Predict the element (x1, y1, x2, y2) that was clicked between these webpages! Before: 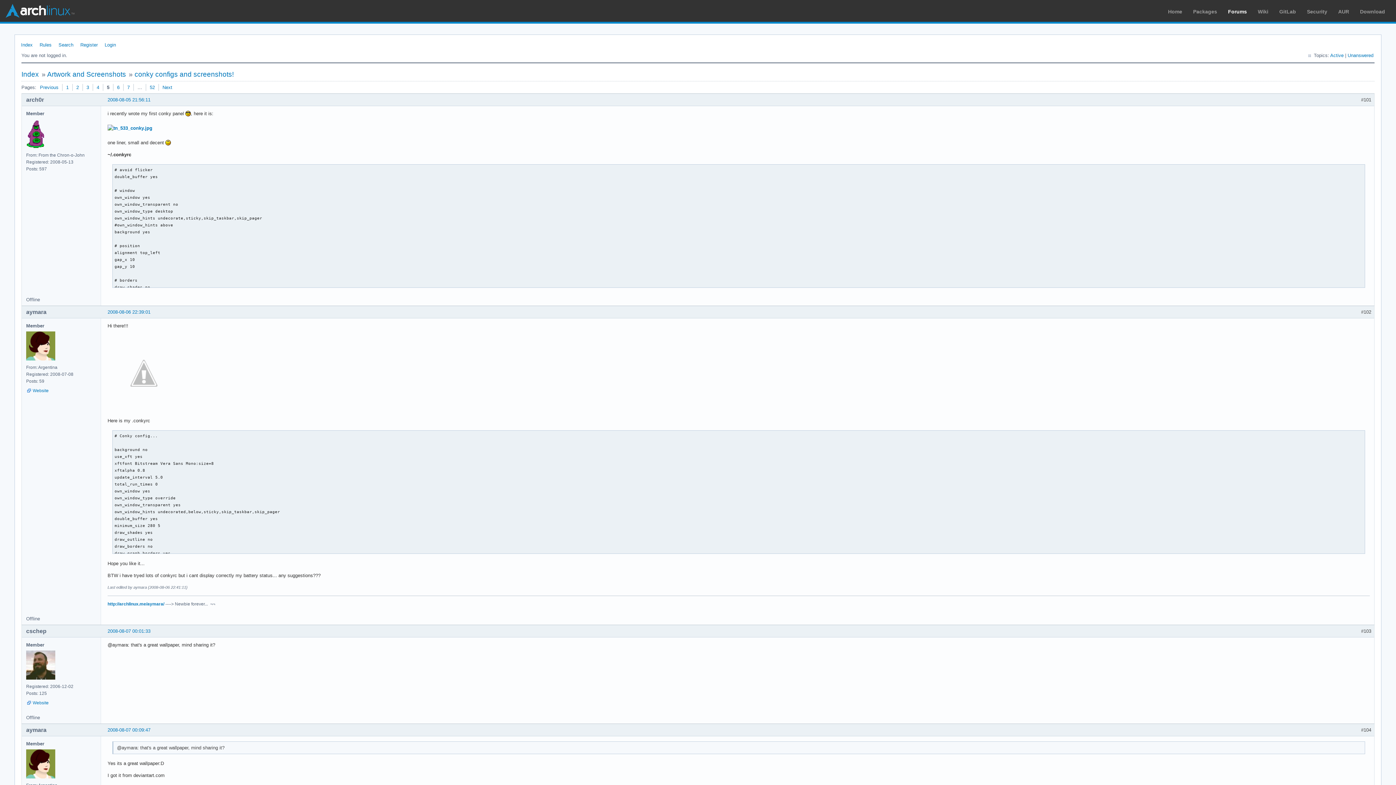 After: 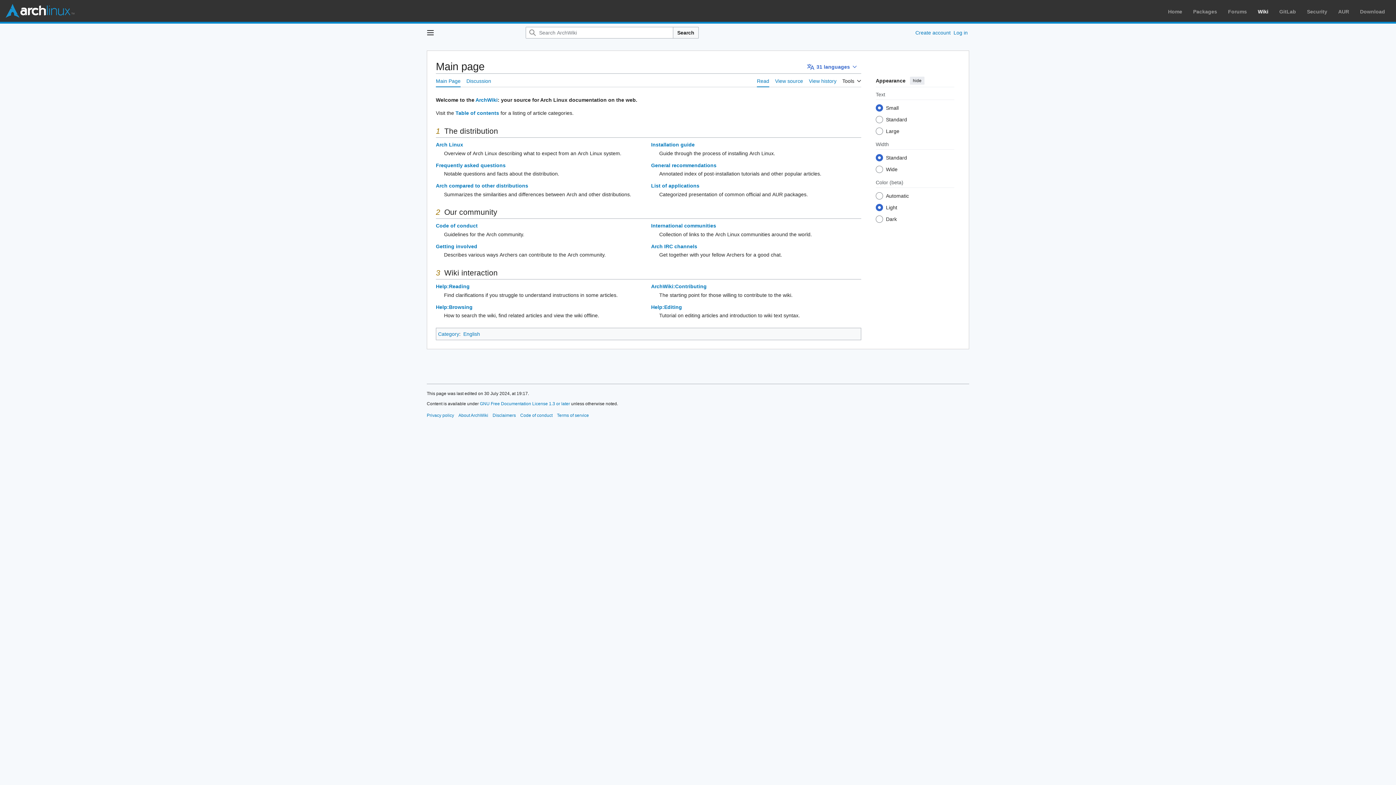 Action: bbox: (1258, 8, 1268, 14) label: Wiki